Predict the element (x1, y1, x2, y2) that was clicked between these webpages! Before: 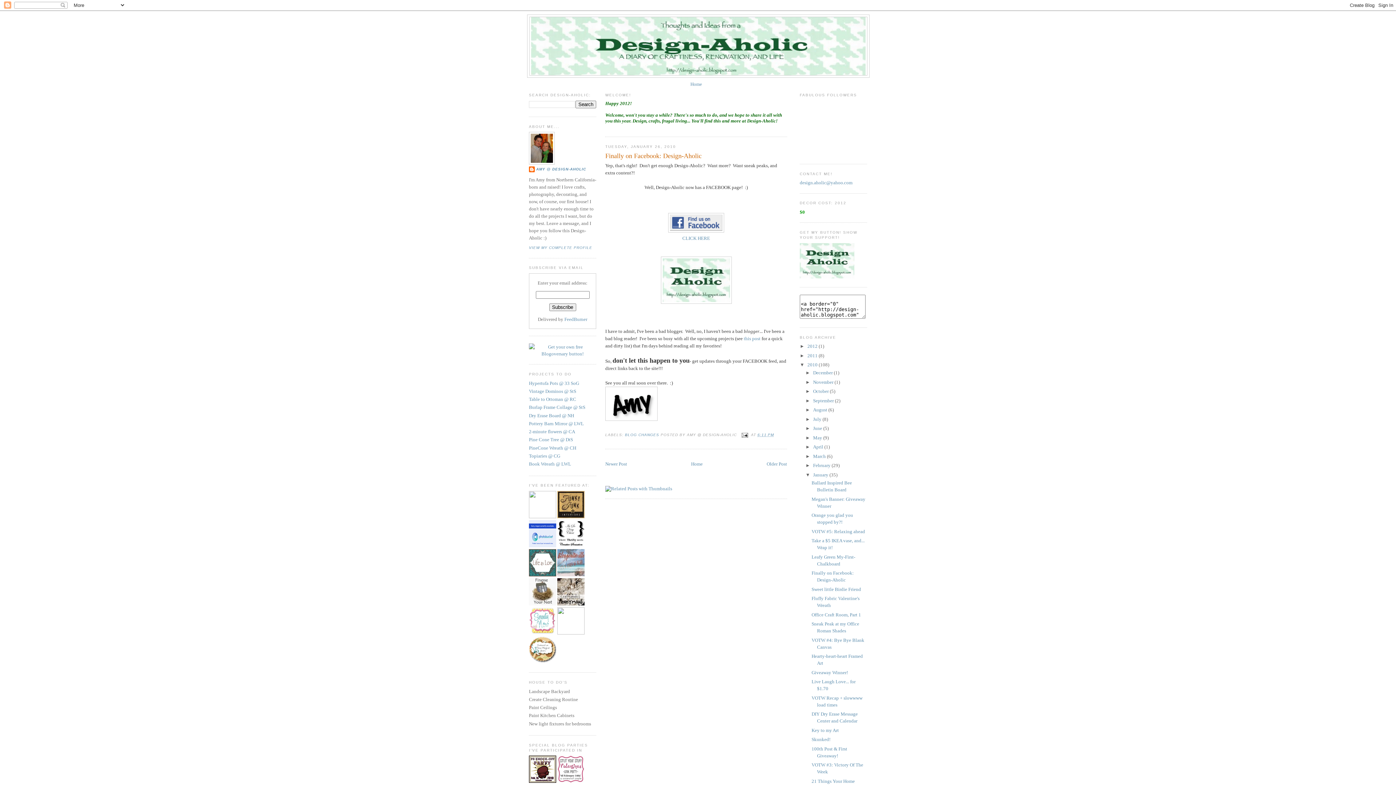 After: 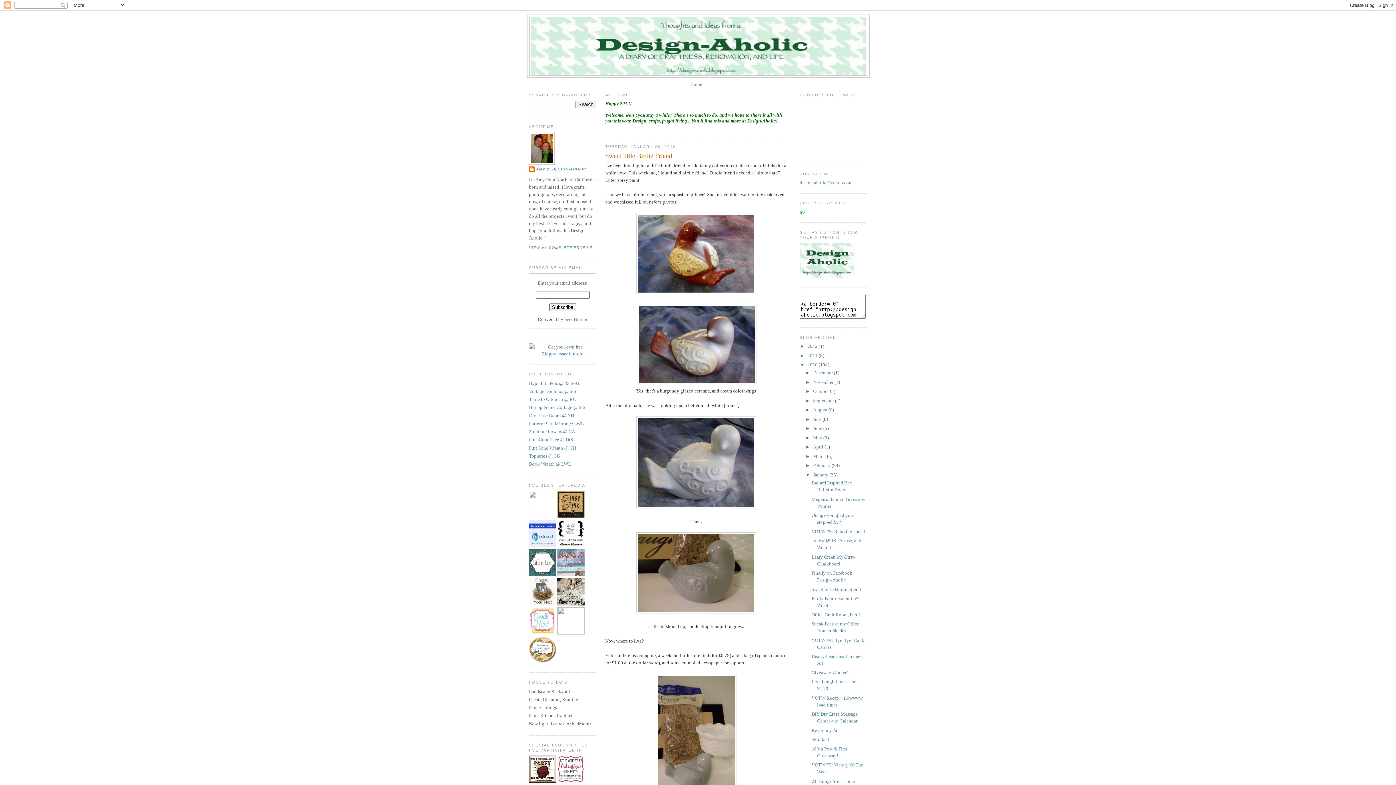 Action: label: Older Post bbox: (766, 461, 787, 466)